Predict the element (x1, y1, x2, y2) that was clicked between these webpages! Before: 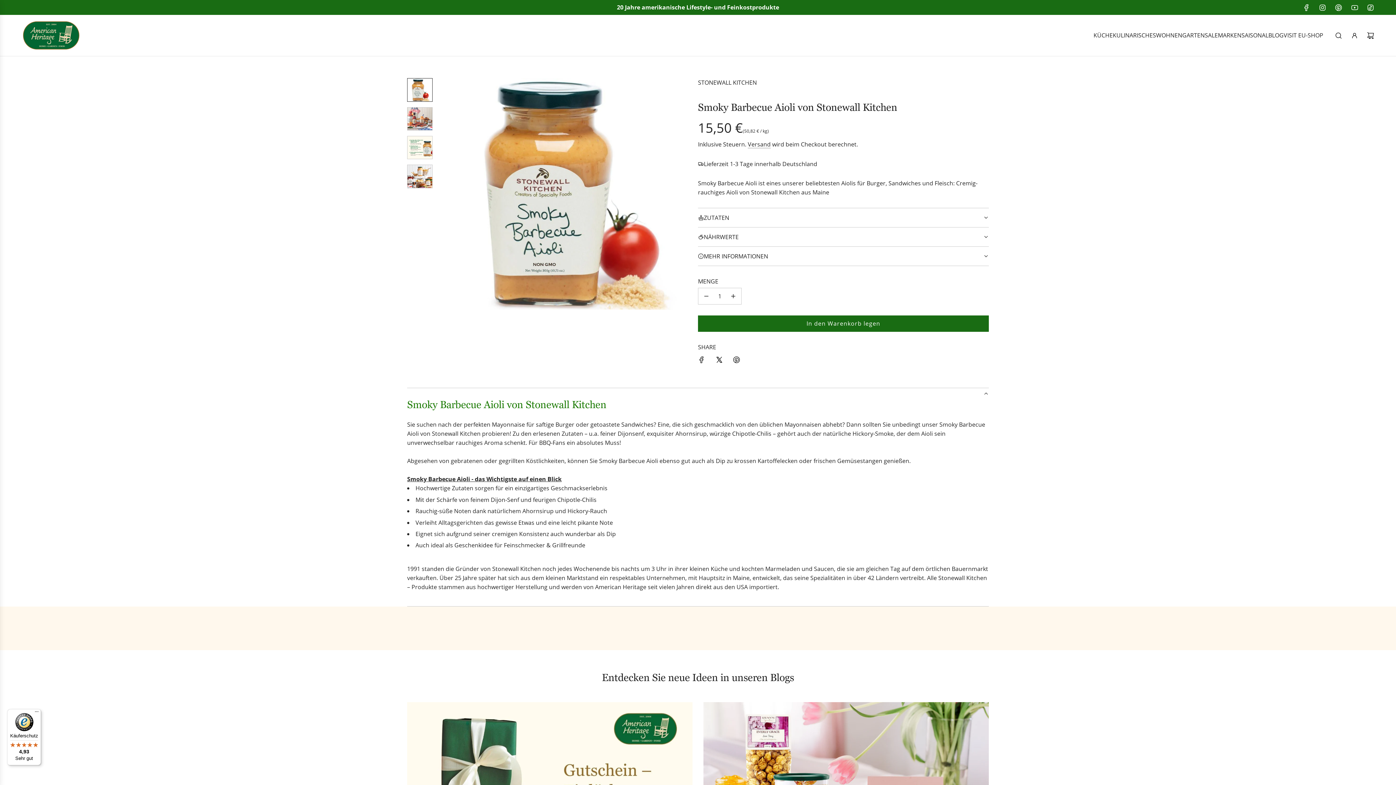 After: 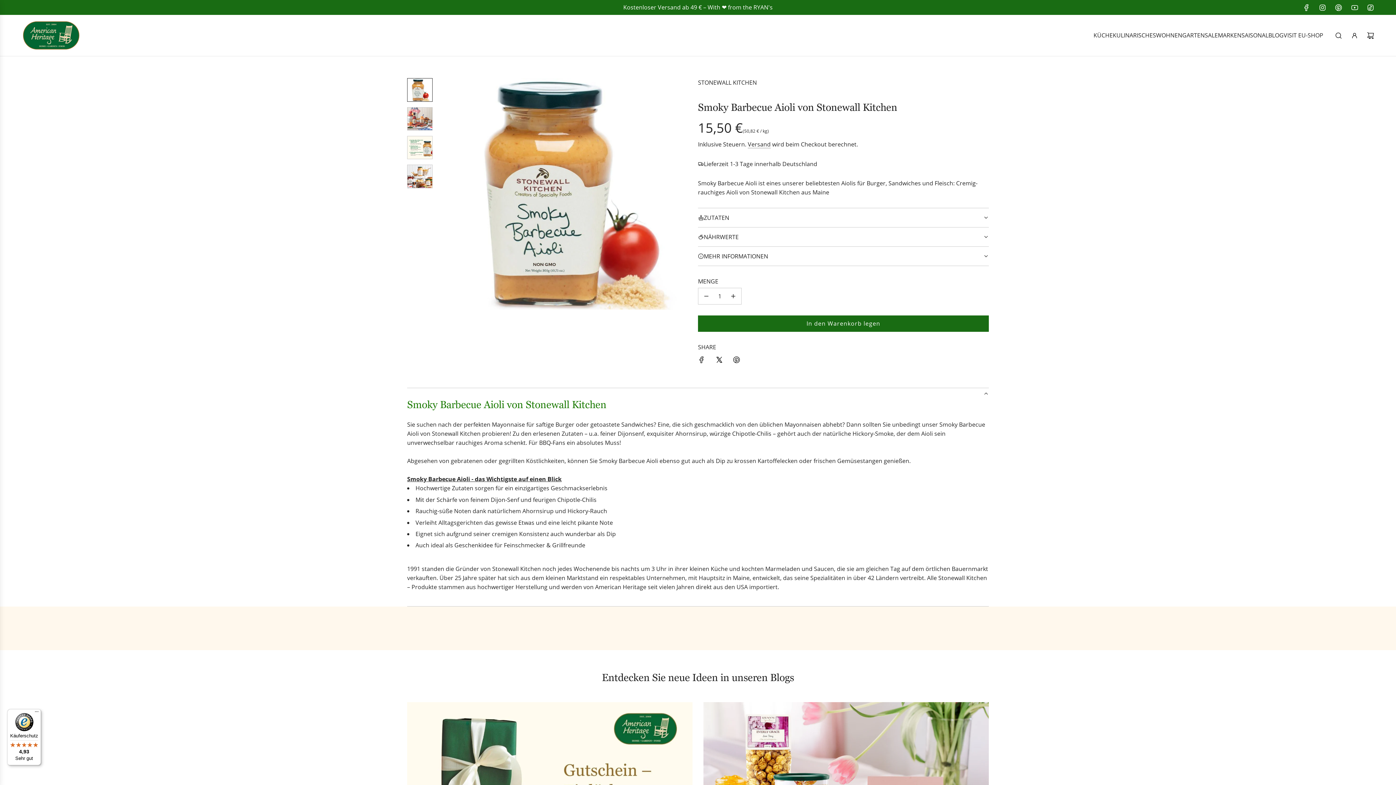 Action: bbox: (7, 709, 41, 765) label: Käuferschutz

4,93

Sehr gut